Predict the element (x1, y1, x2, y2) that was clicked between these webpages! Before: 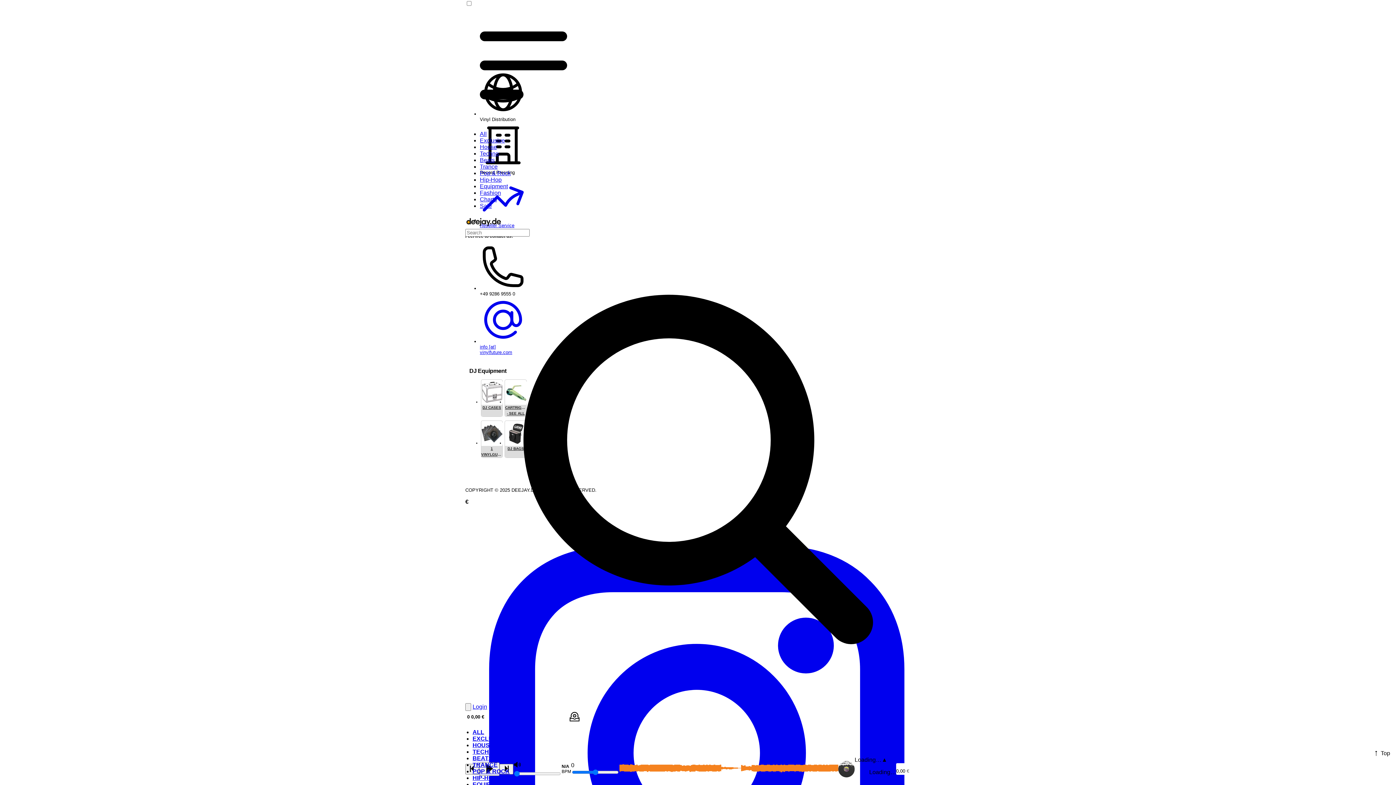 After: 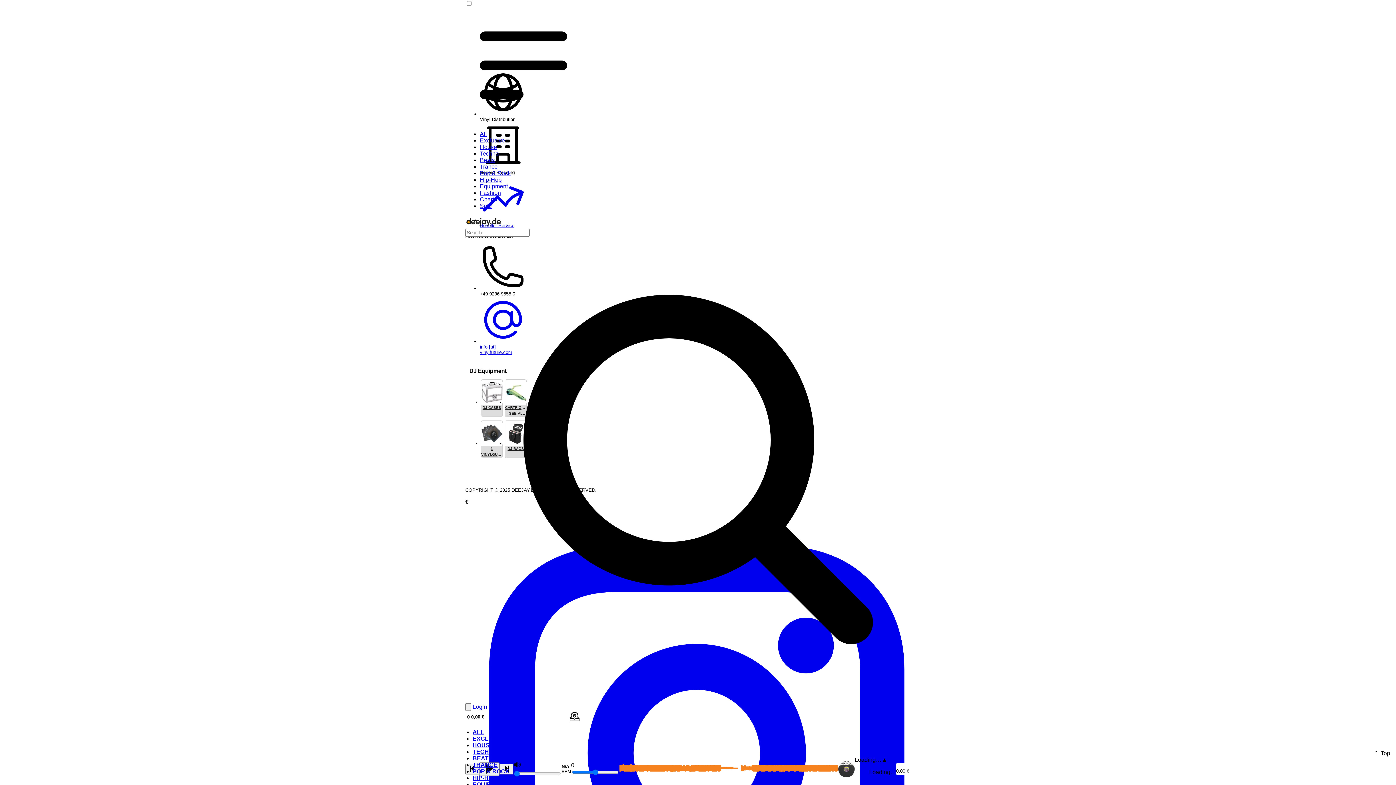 Action: bbox: (480, 163, 497, 169) label: Trance